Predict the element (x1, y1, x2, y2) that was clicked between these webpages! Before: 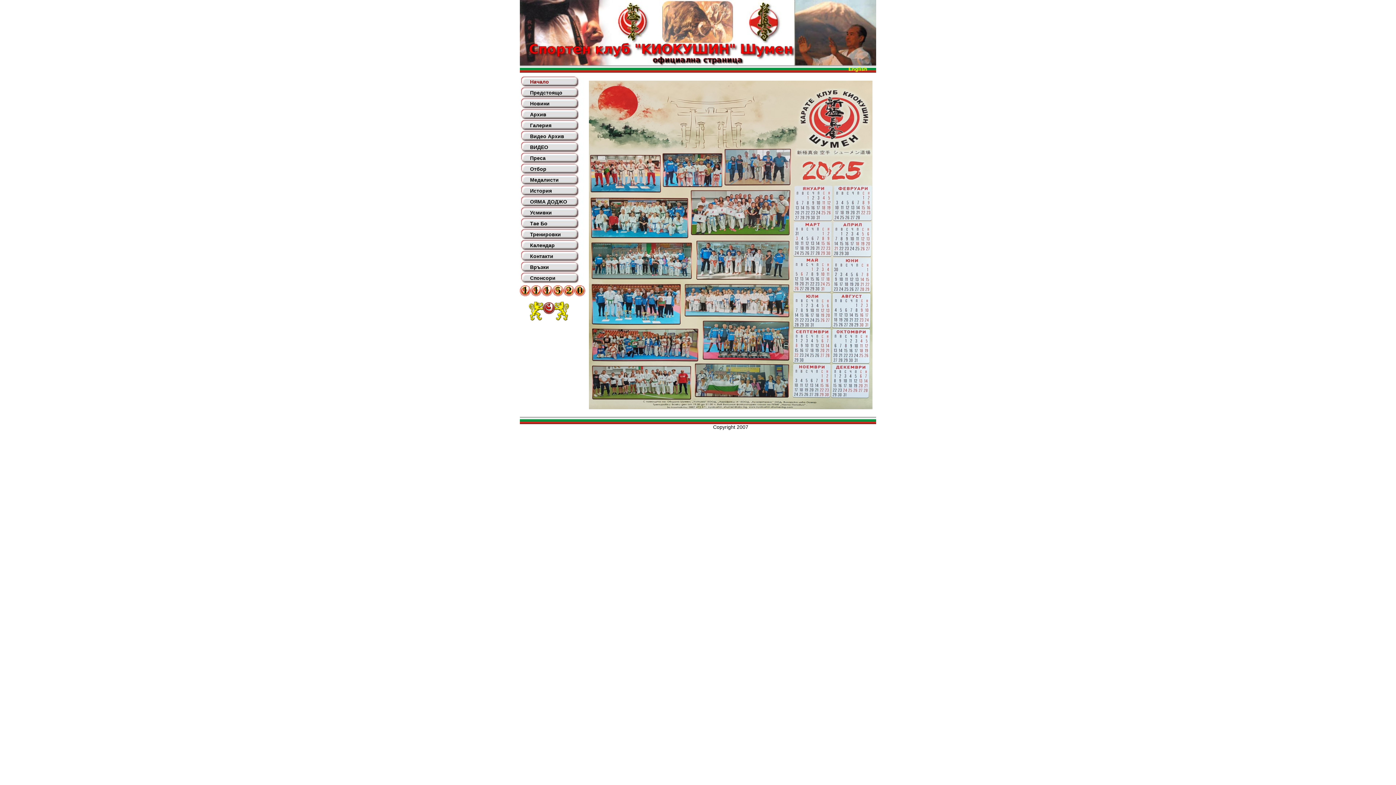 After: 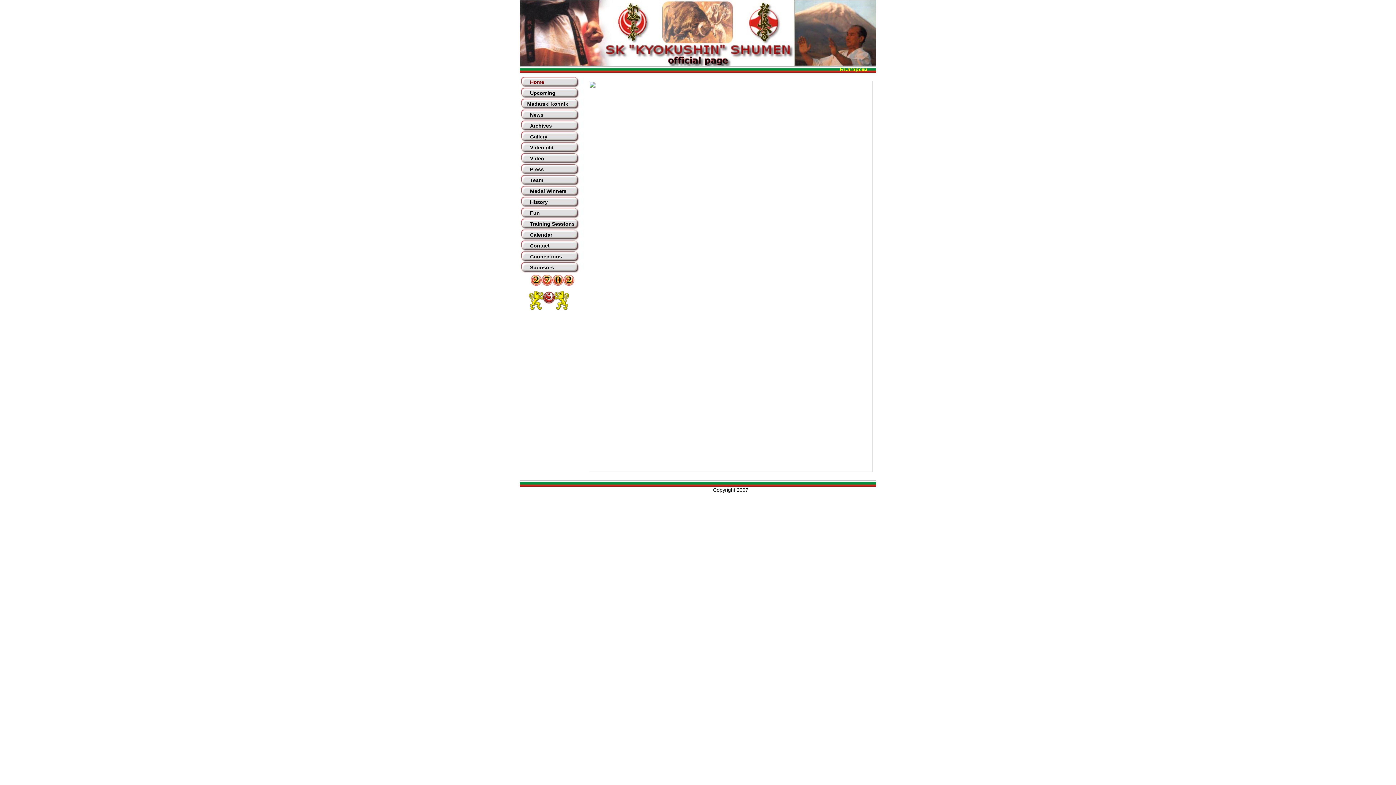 Action: bbox: (848, 66, 867, 72) label: English